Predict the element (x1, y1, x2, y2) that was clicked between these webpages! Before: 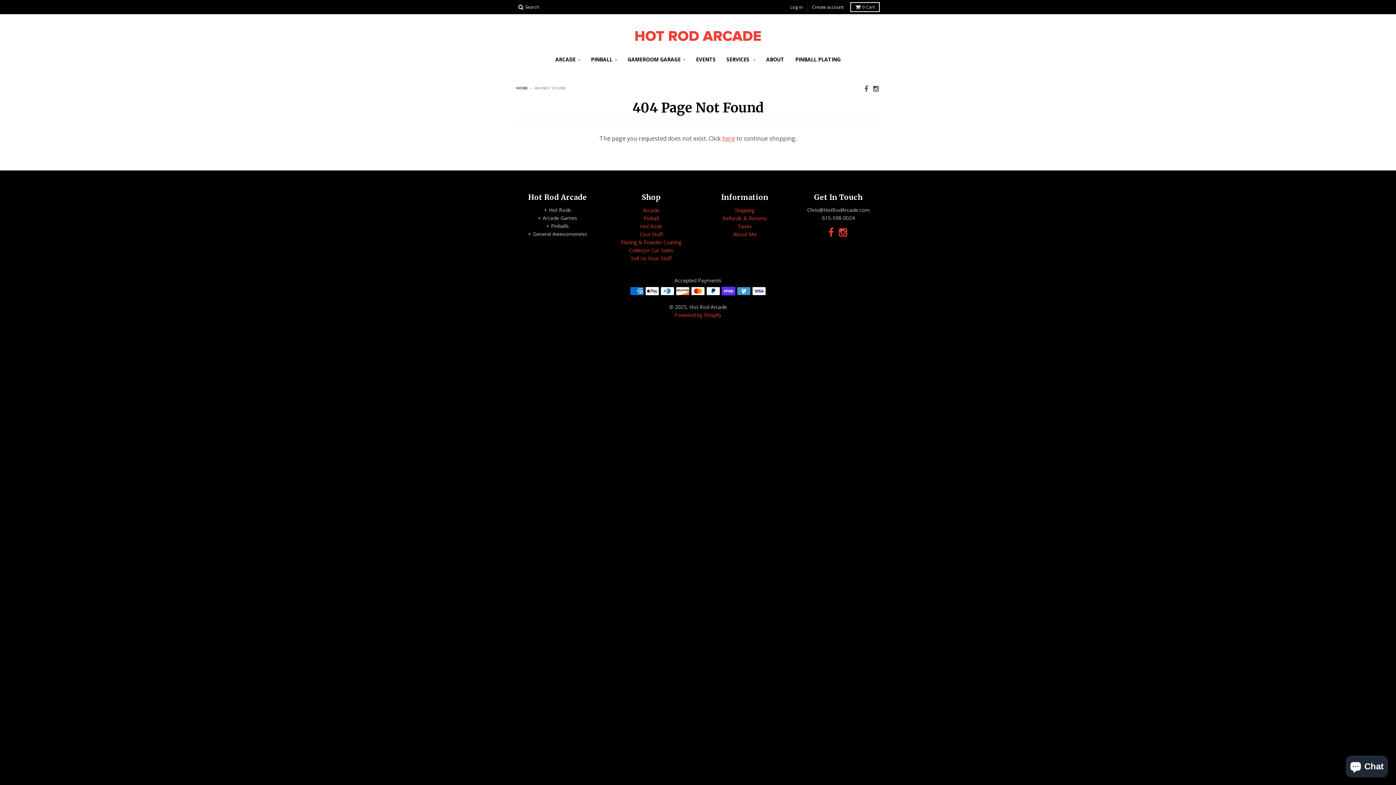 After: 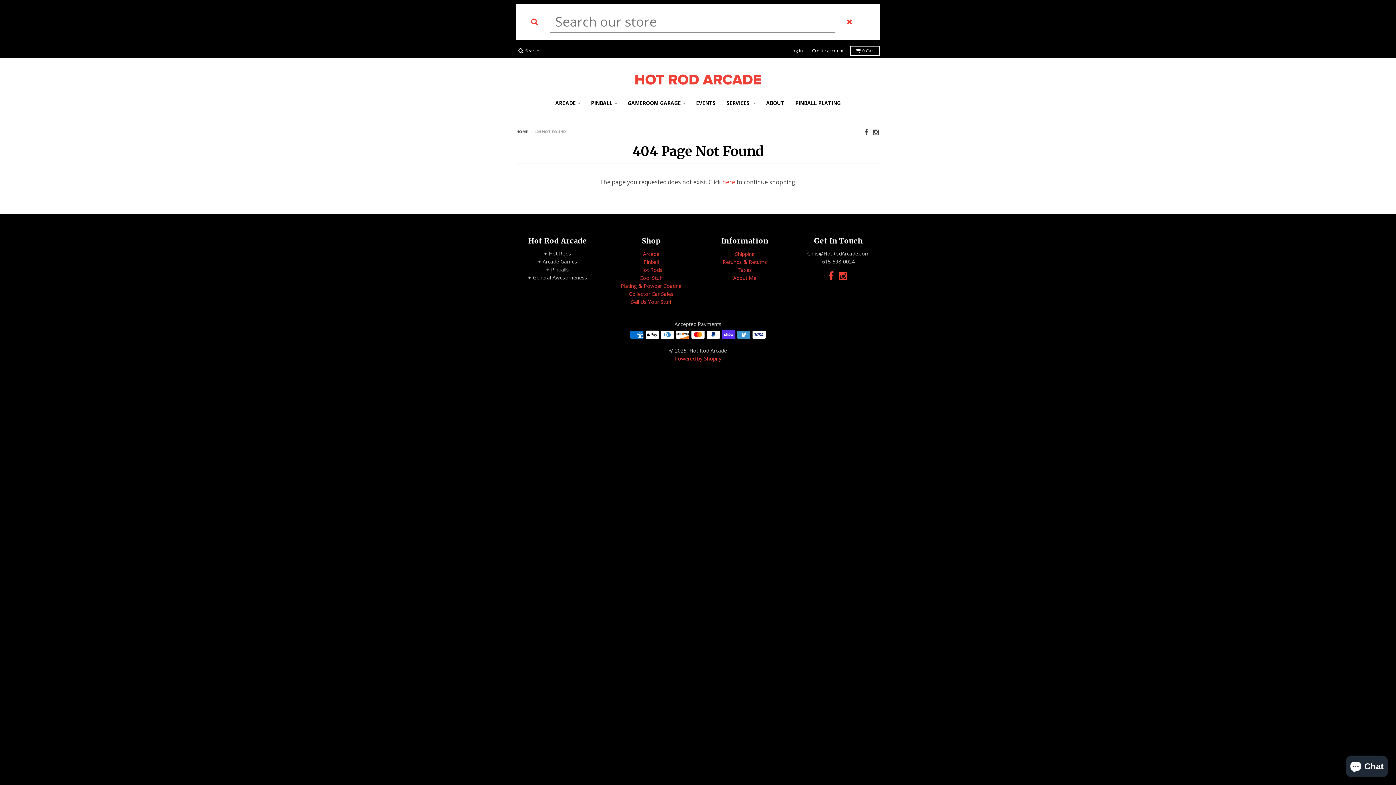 Action: bbox: (516, 2, 541, 12) label:  Search